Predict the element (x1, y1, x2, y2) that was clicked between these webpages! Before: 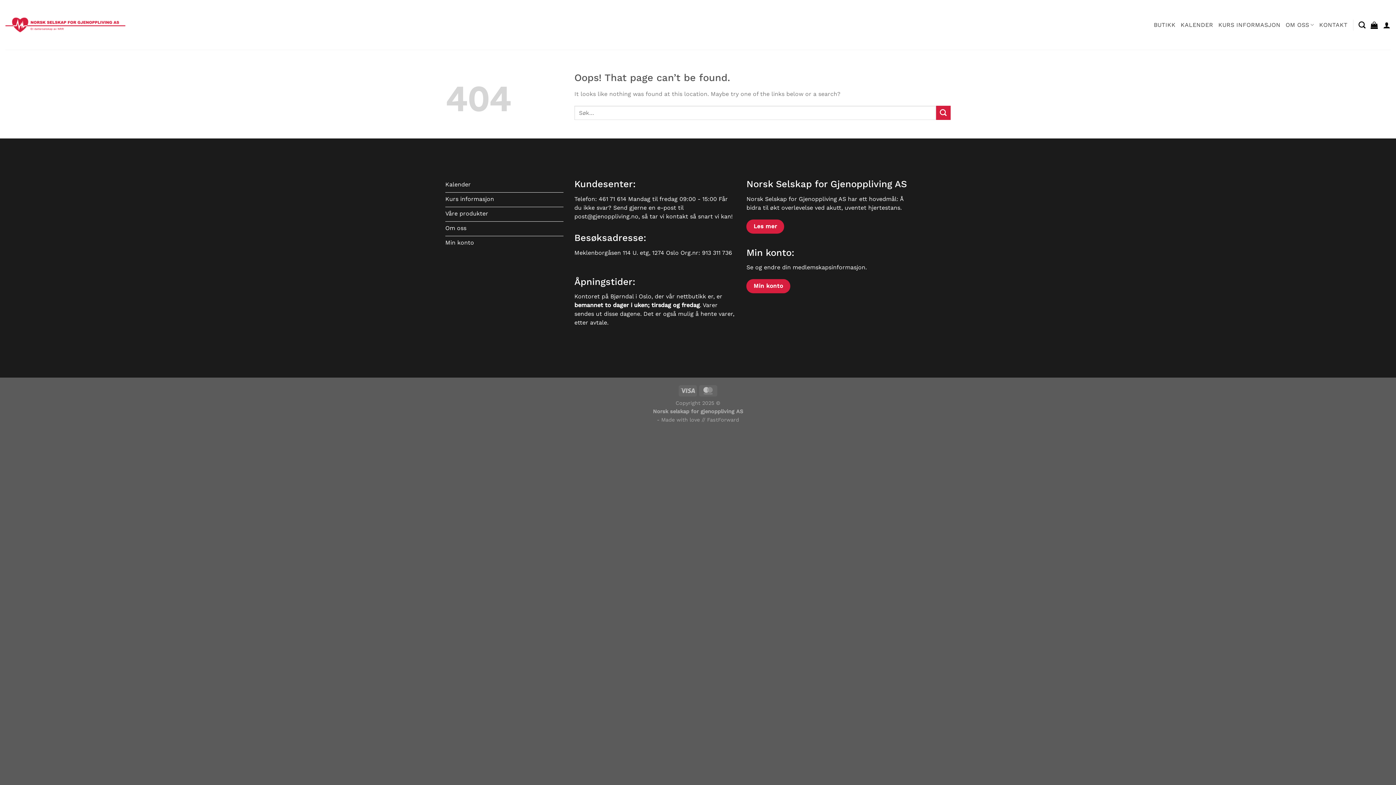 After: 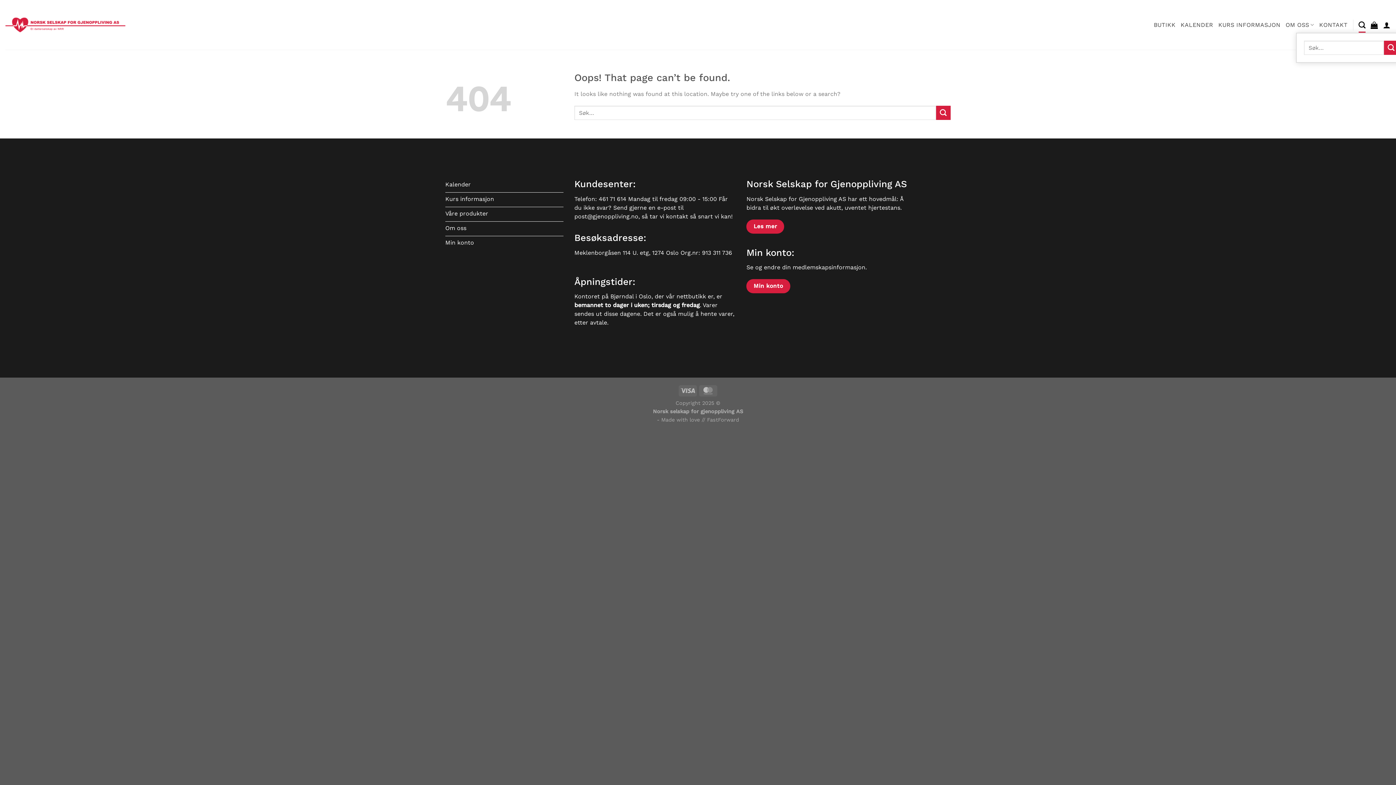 Action: label: Søk bbox: (1358, 17, 1365, 32)